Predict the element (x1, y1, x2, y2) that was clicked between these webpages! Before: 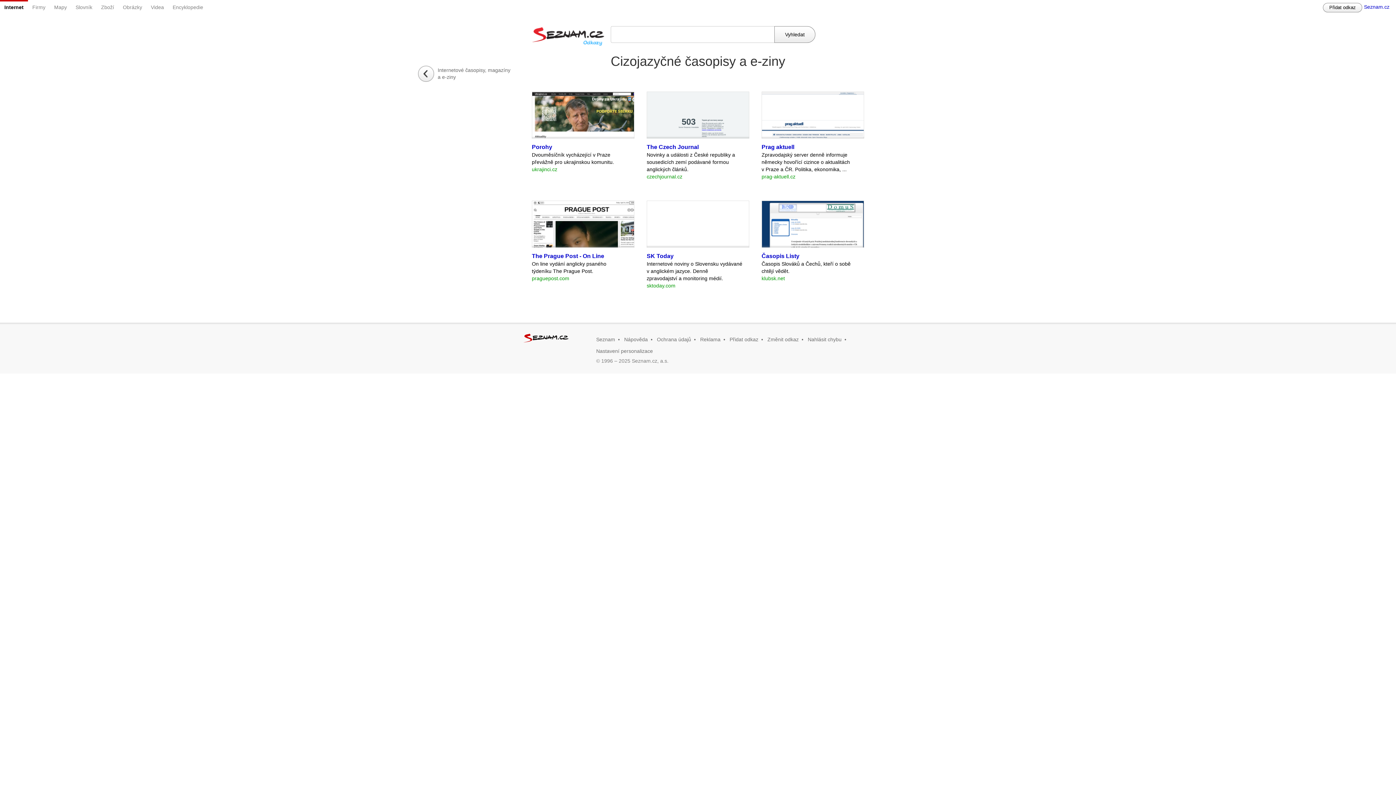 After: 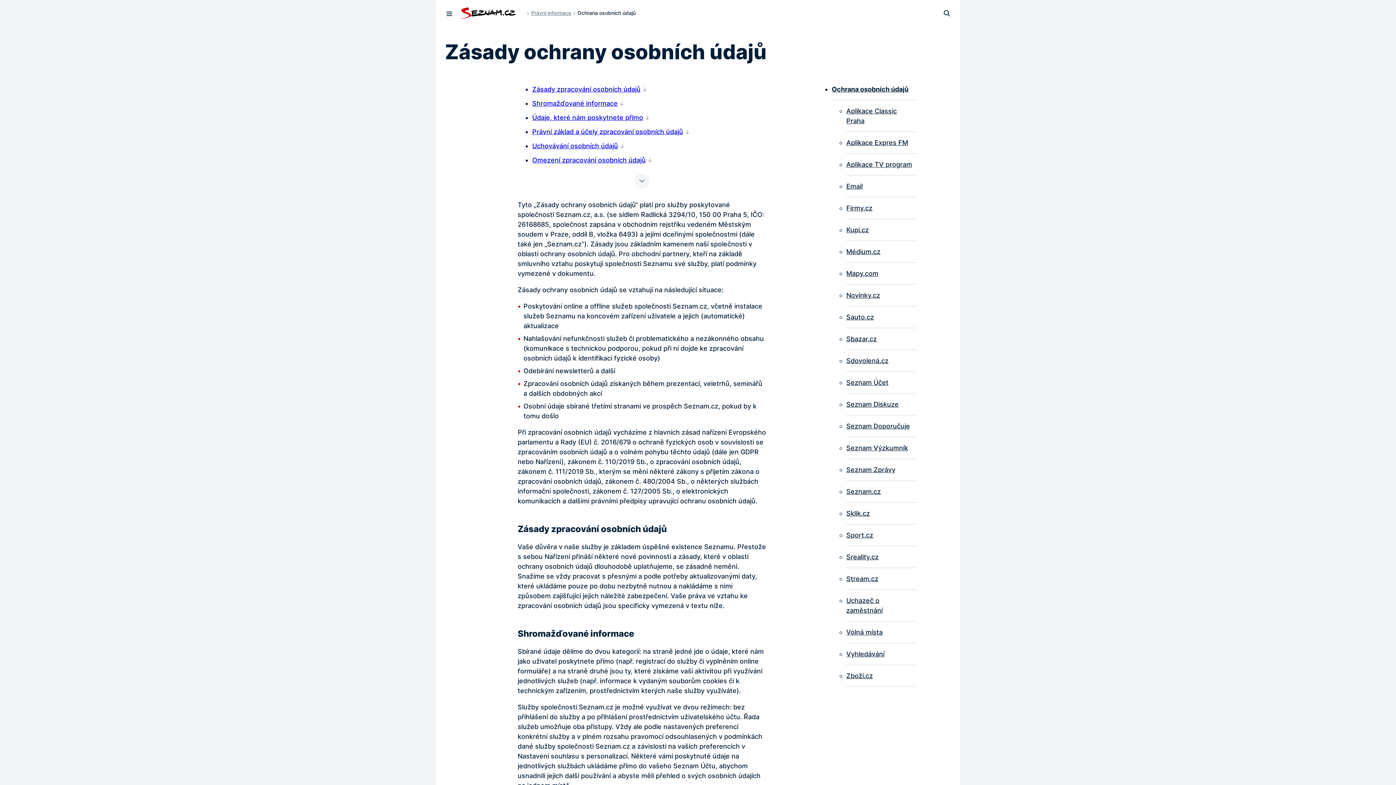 Action: bbox: (657, 336, 691, 342) label: Ochrana údajů